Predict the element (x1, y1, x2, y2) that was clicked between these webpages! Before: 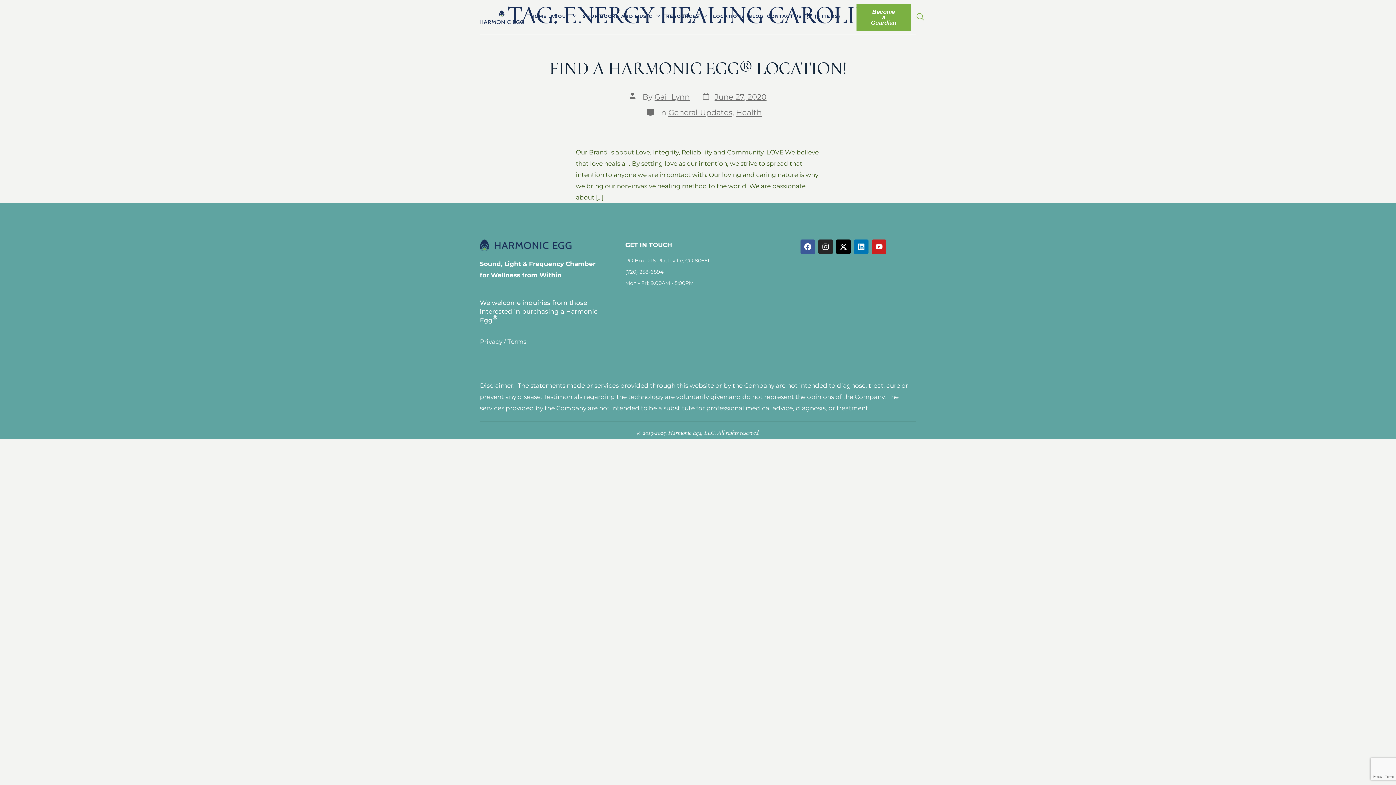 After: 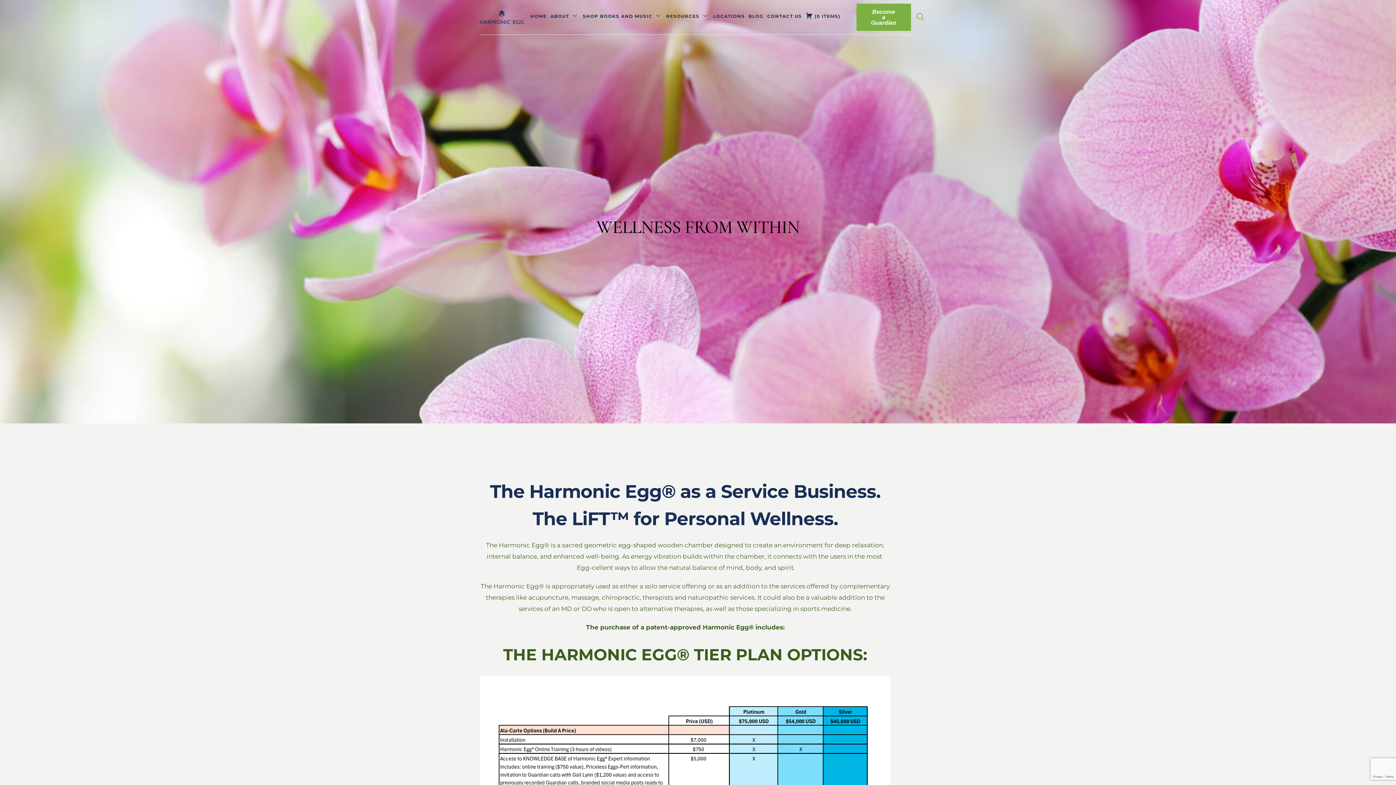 Action: bbox: (856, 3, 911, 30) label: Become a Guardian